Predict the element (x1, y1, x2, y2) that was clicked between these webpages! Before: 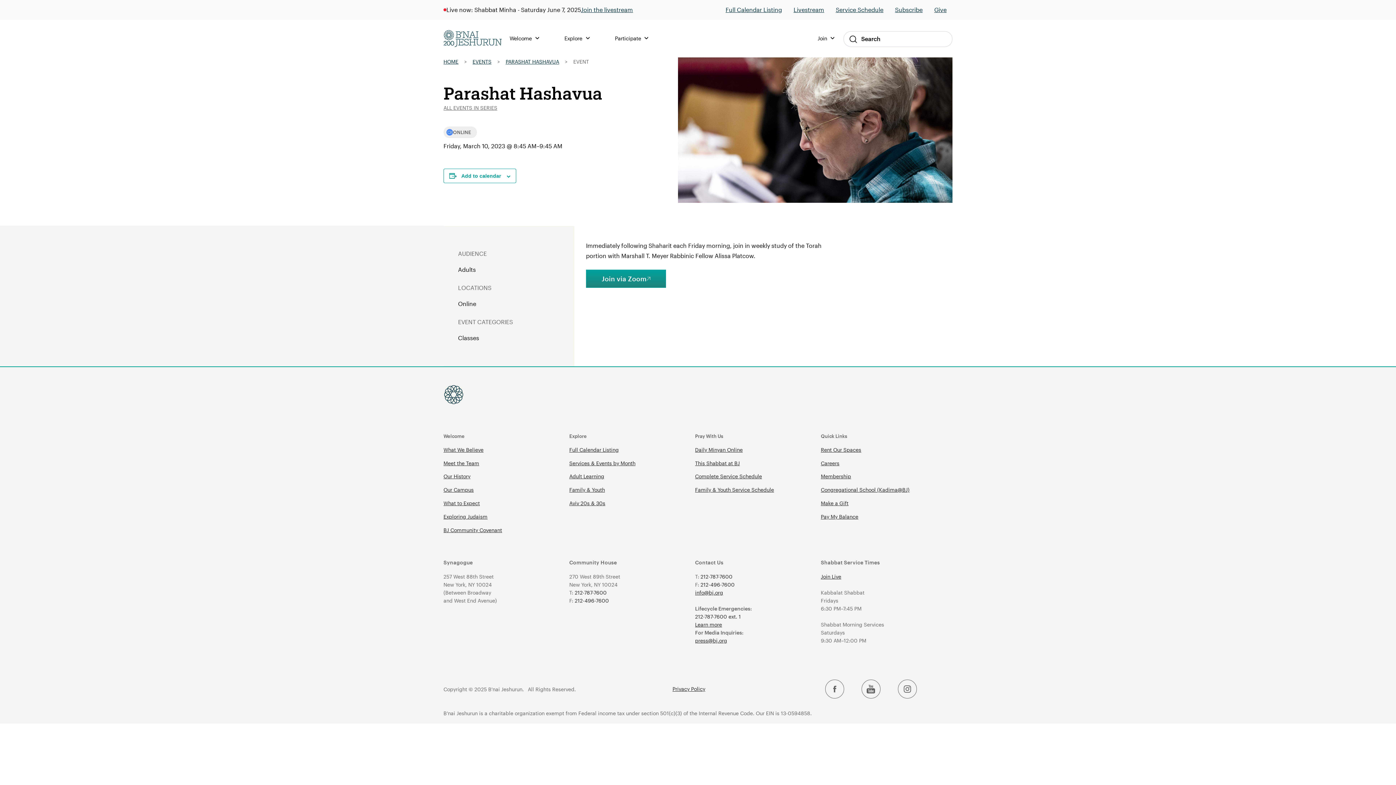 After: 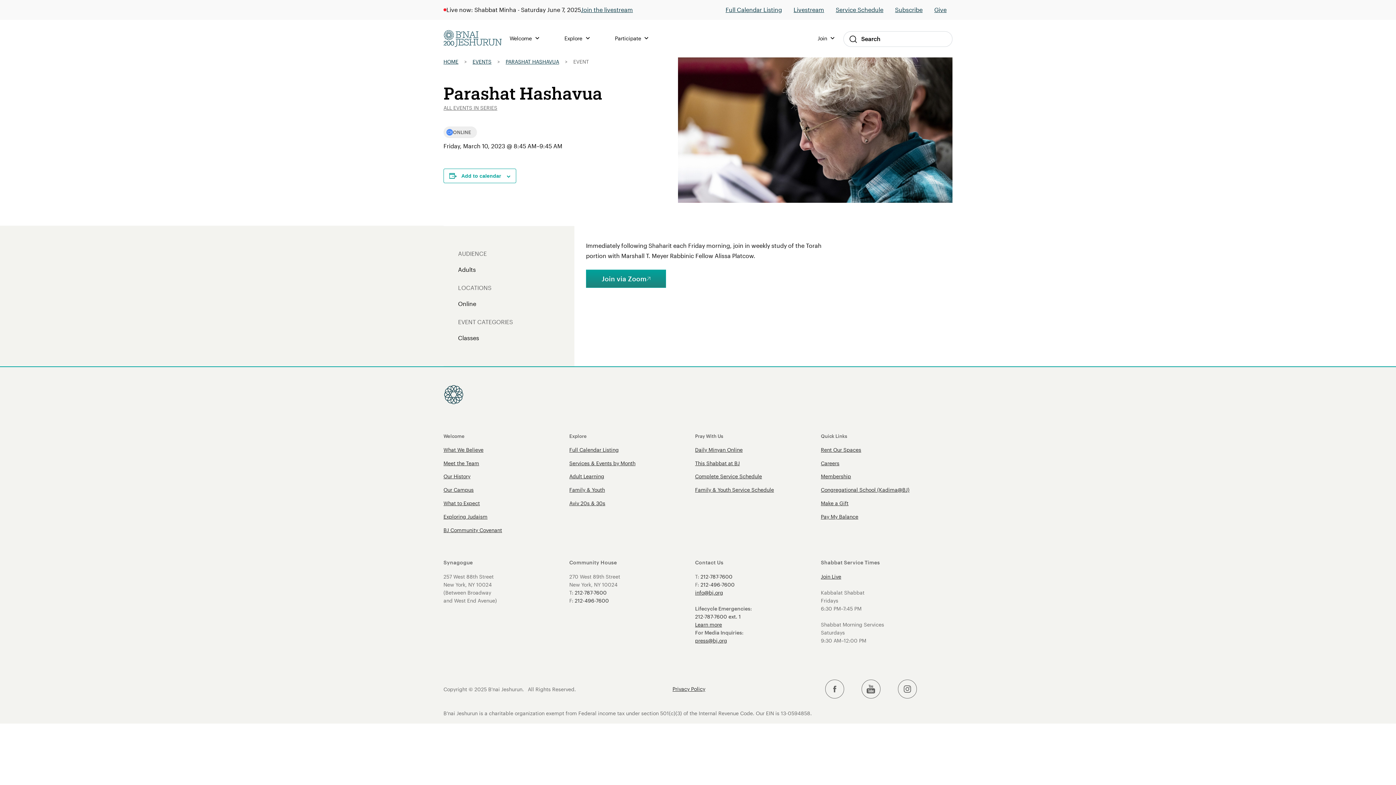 Action: label: info@bj.org bbox: (695, 589, 723, 596)